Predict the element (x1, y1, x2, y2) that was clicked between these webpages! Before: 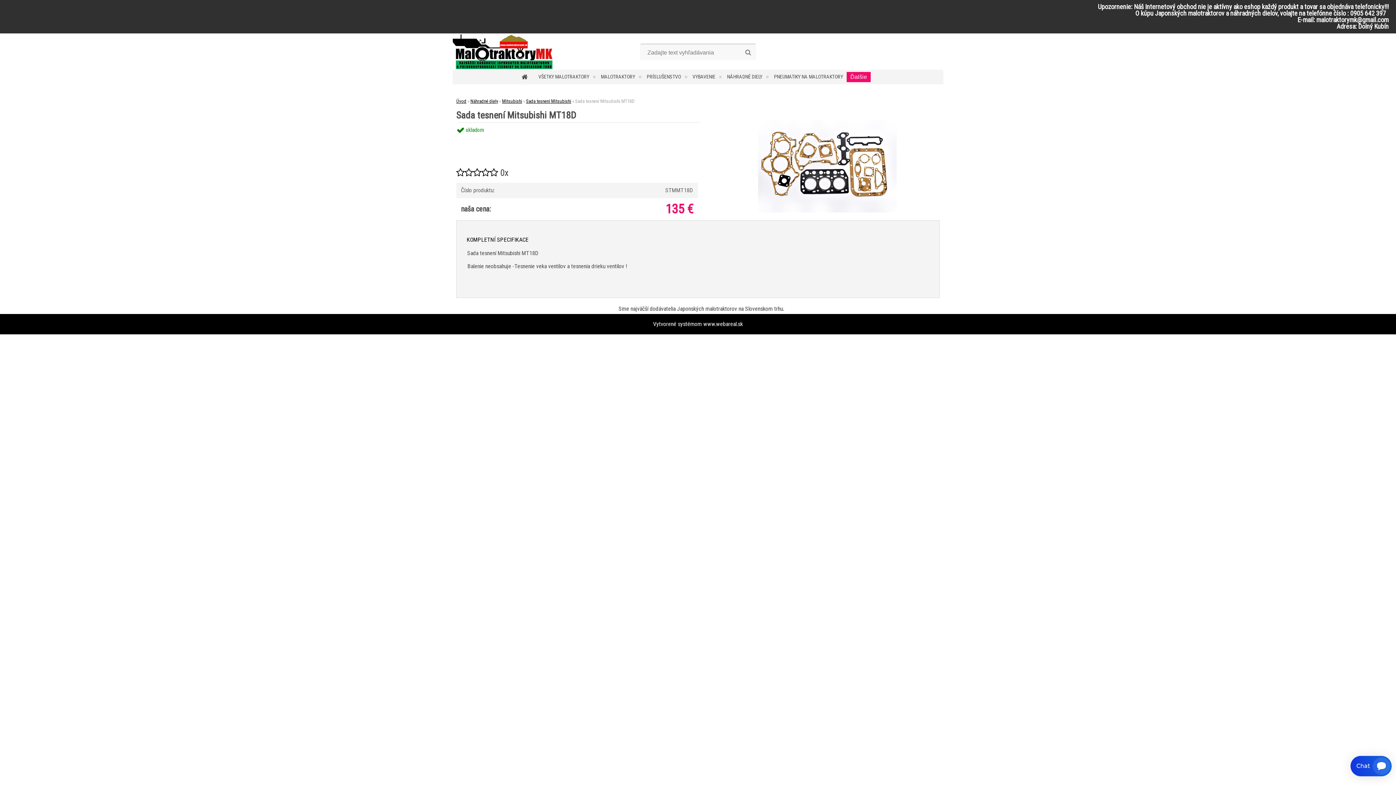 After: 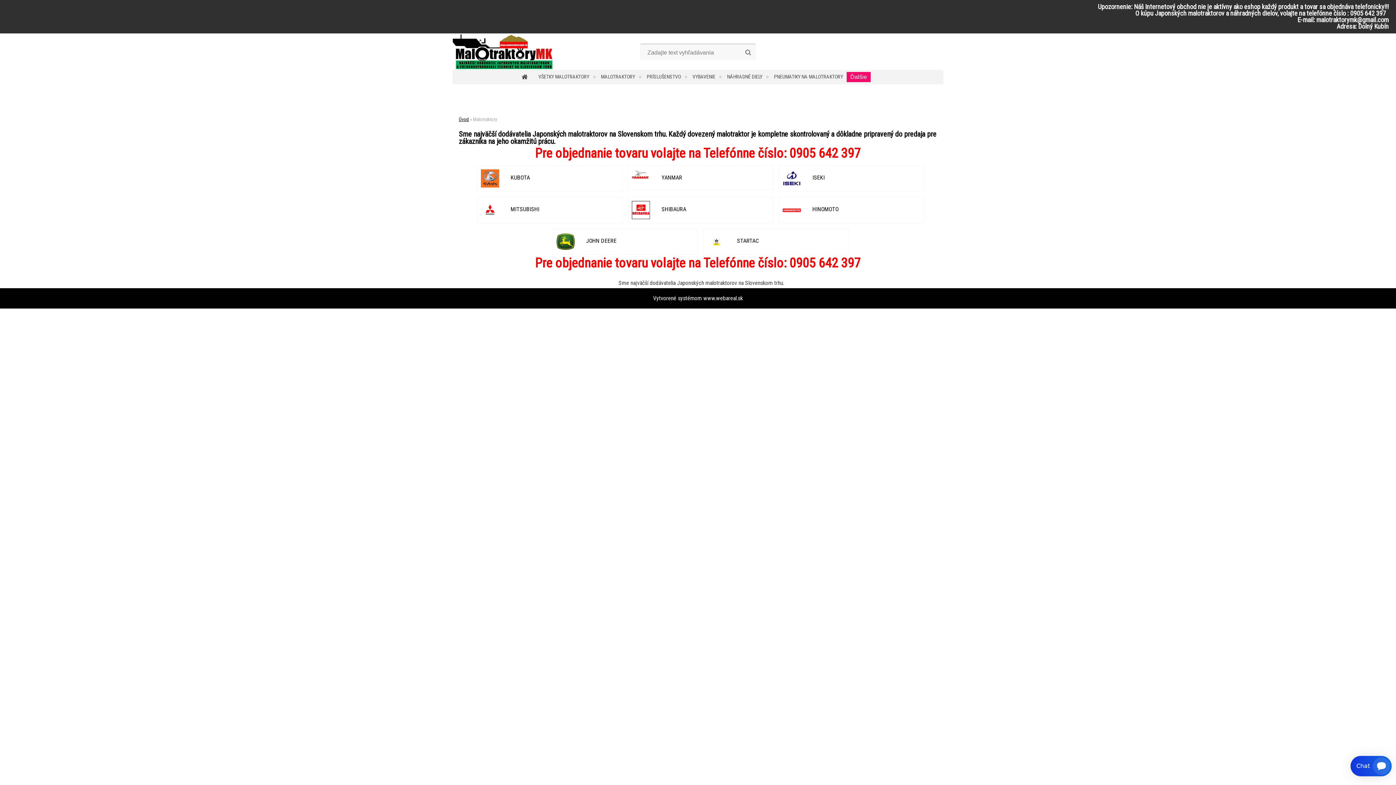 Action: bbox: (601, 69, 645, 84) label: MALOTRAKTORY